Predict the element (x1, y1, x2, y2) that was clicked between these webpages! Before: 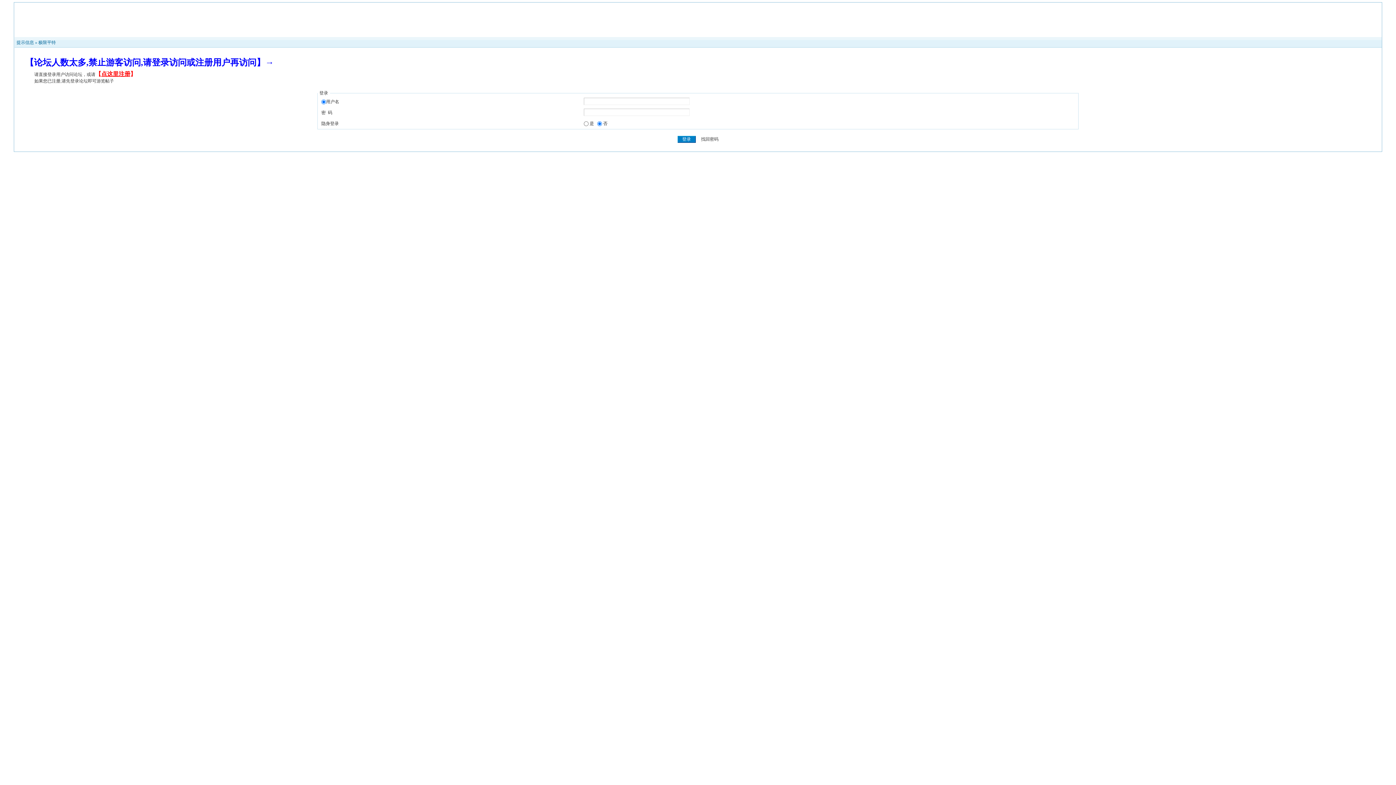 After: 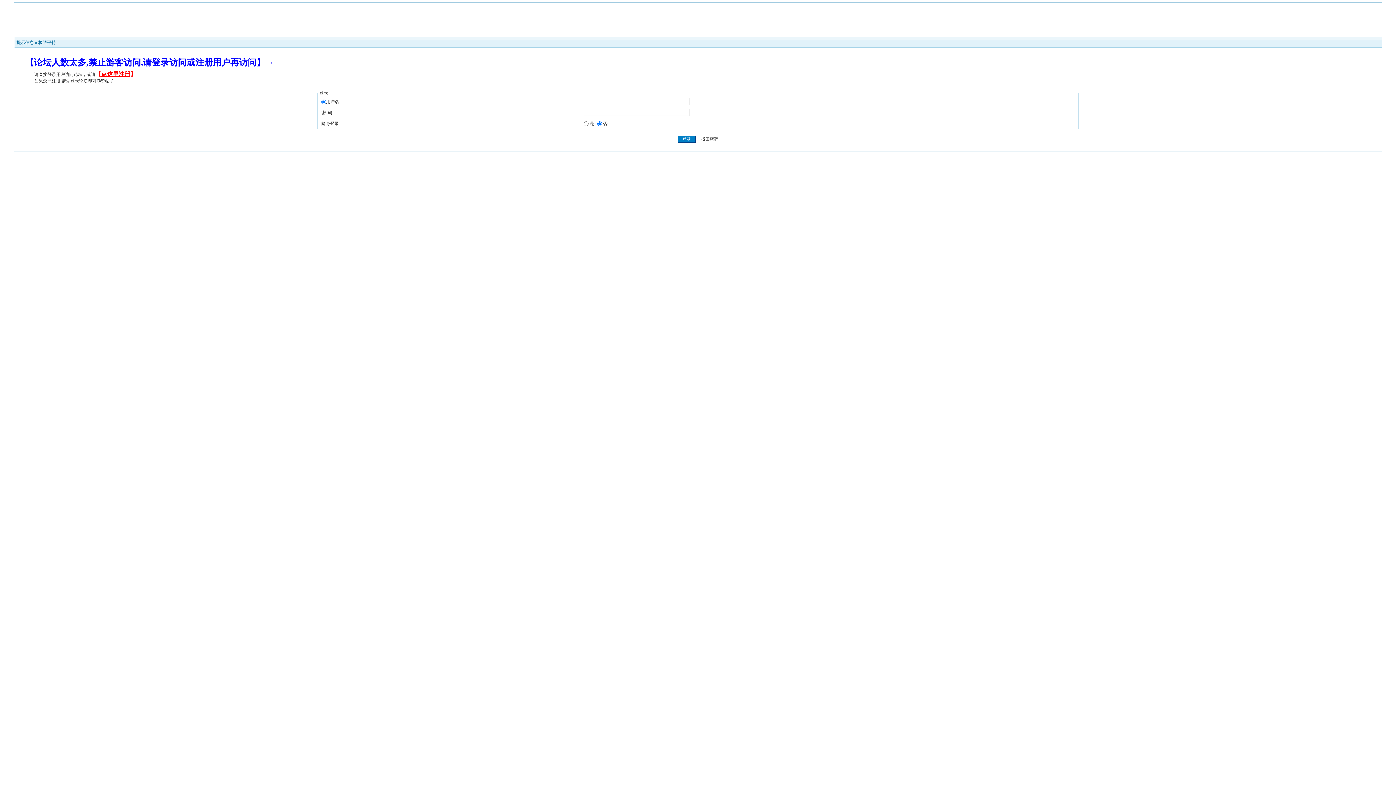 Action: bbox: (701, 136, 718, 141) label: 找回密码